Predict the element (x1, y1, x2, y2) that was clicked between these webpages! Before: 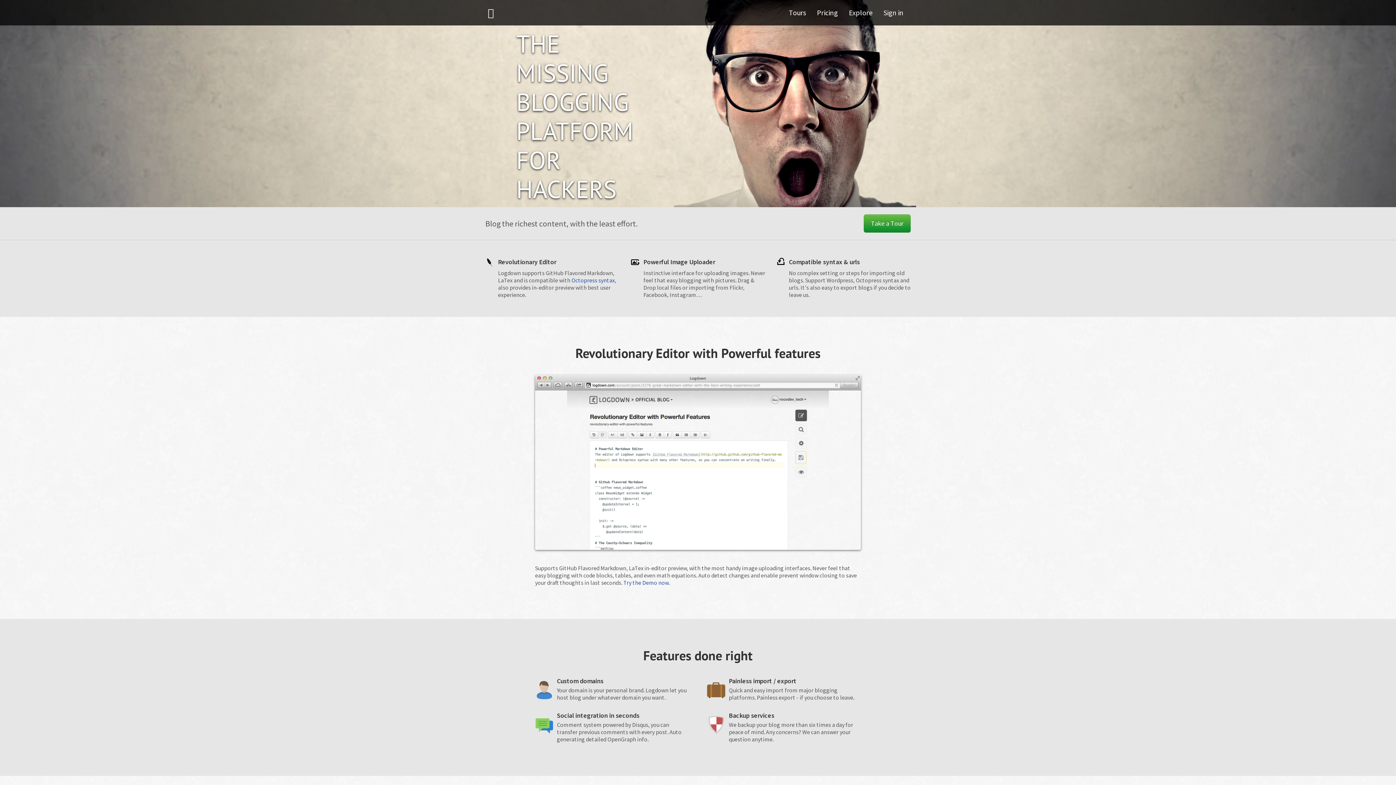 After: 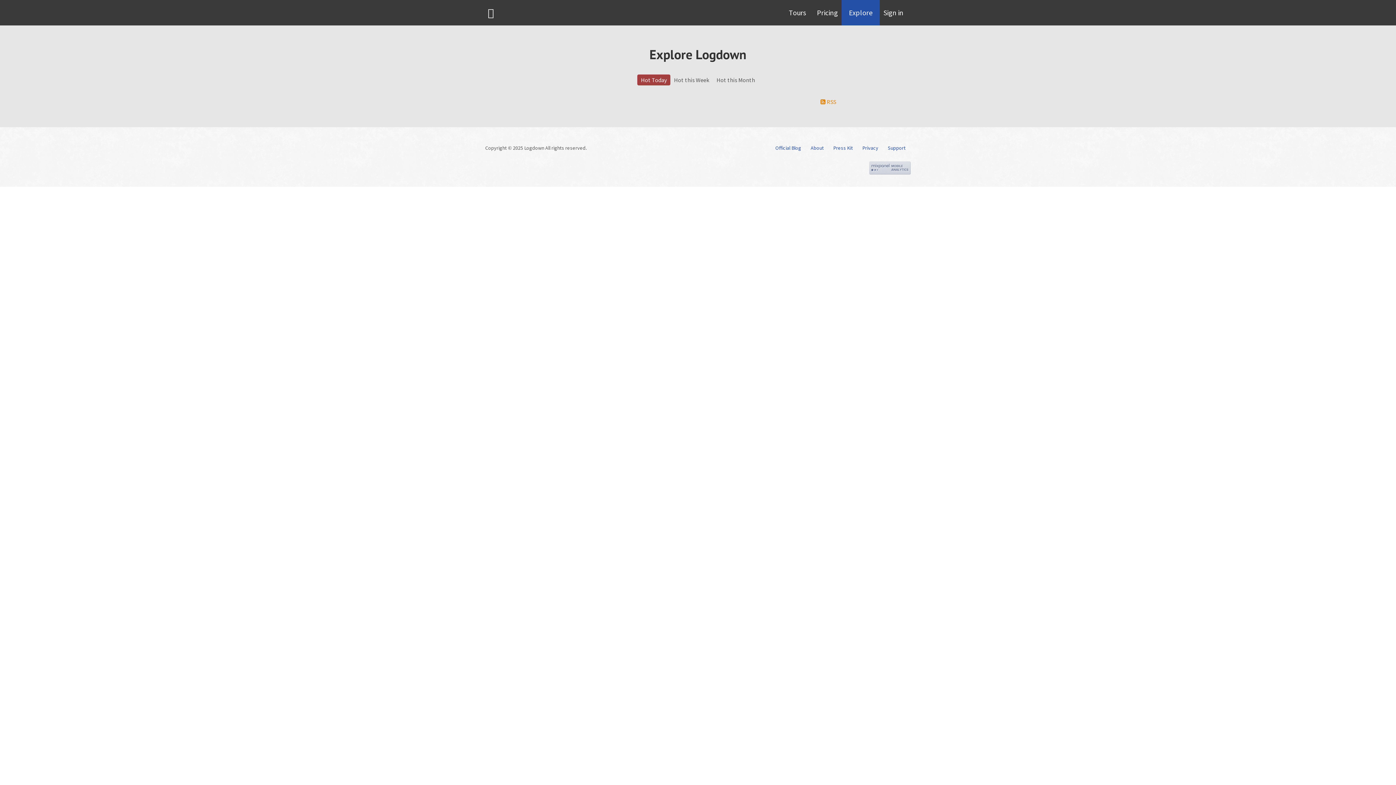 Action: label: Explore bbox: (841, 0, 880, 25)